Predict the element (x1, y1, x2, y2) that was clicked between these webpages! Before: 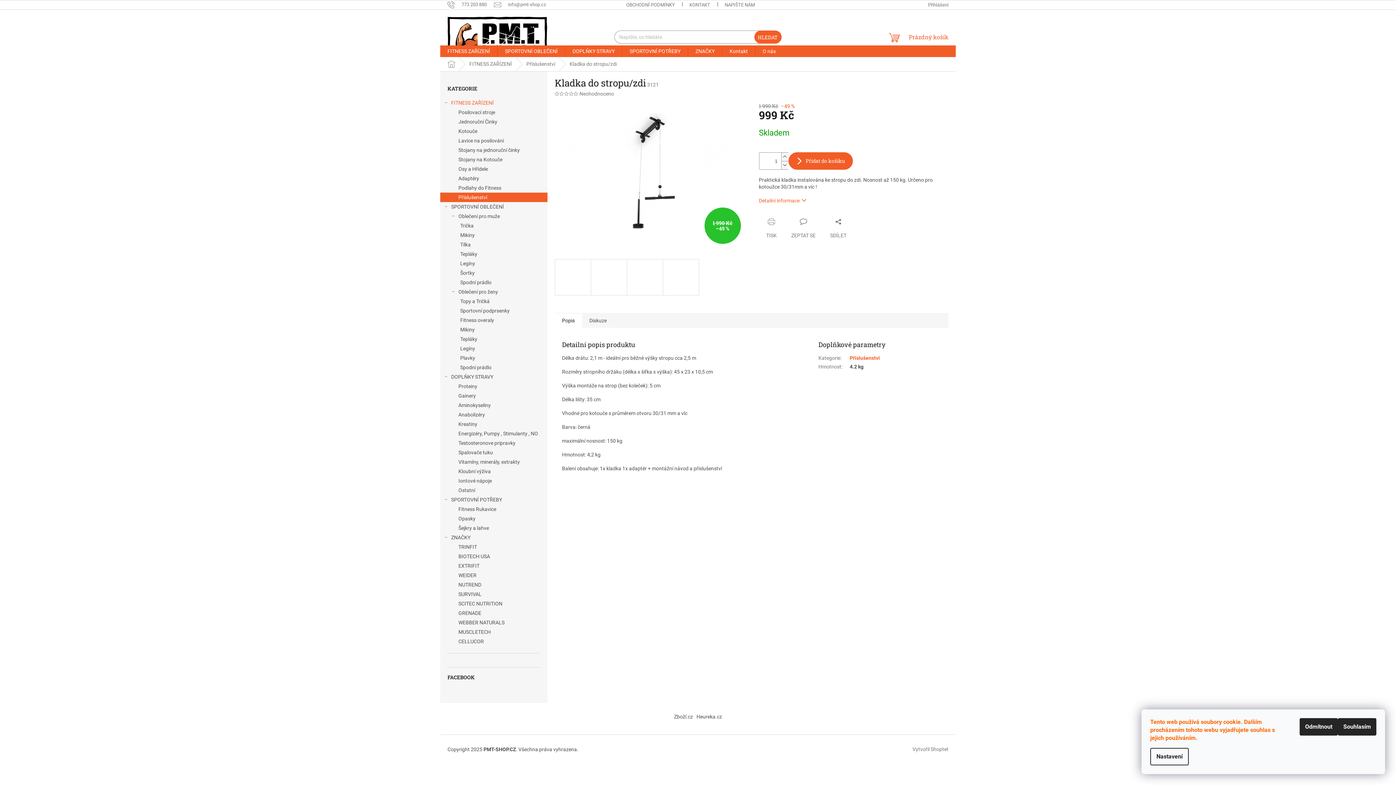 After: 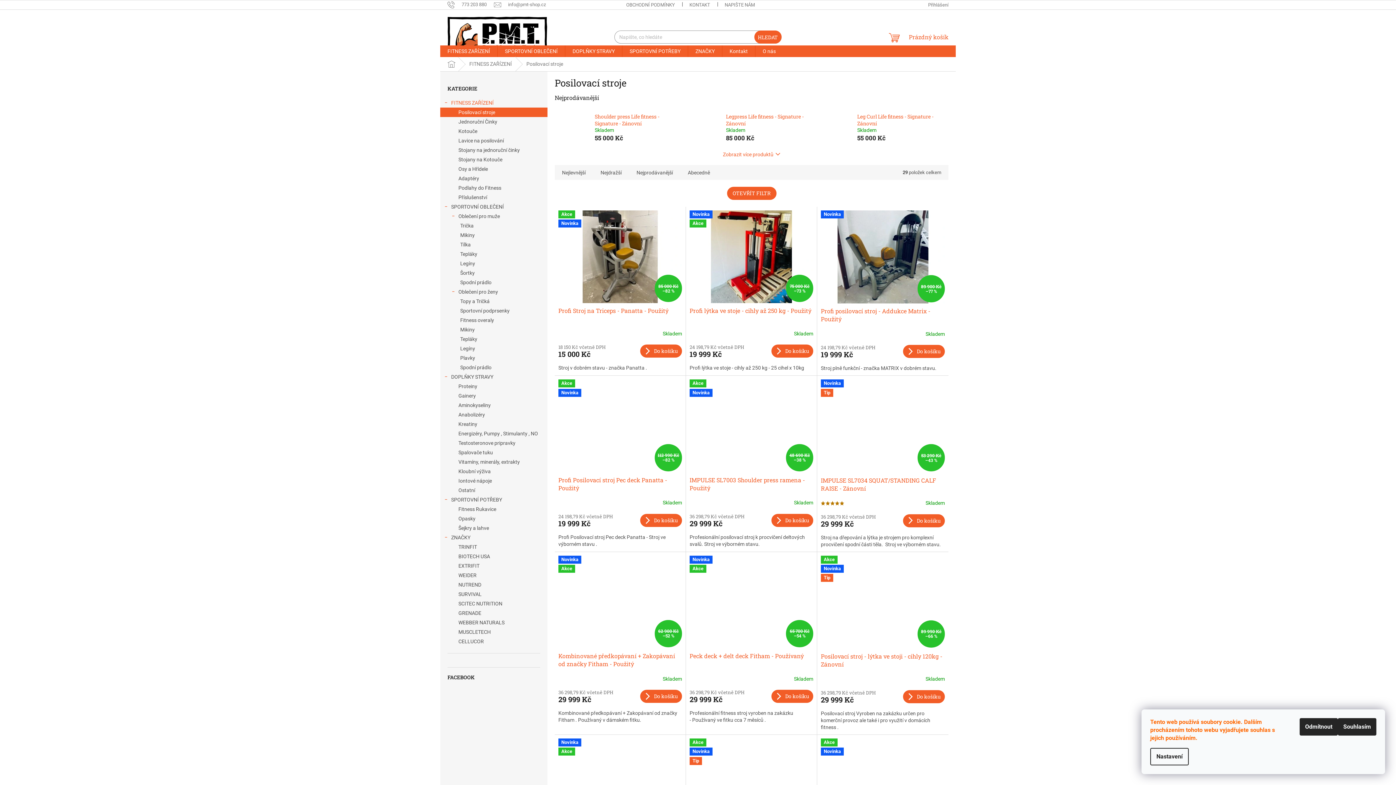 Action: bbox: (440, 107, 547, 117) label: Posilovací stroje